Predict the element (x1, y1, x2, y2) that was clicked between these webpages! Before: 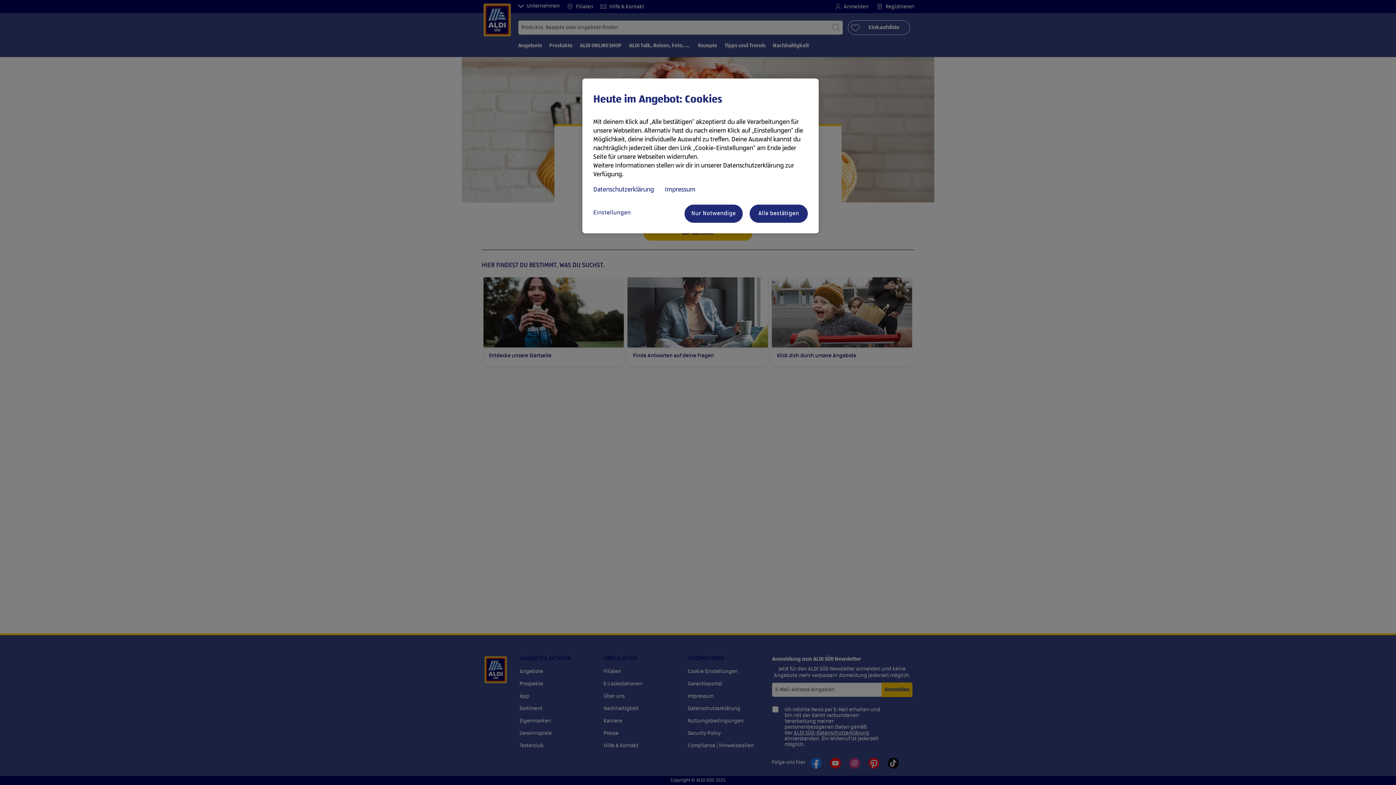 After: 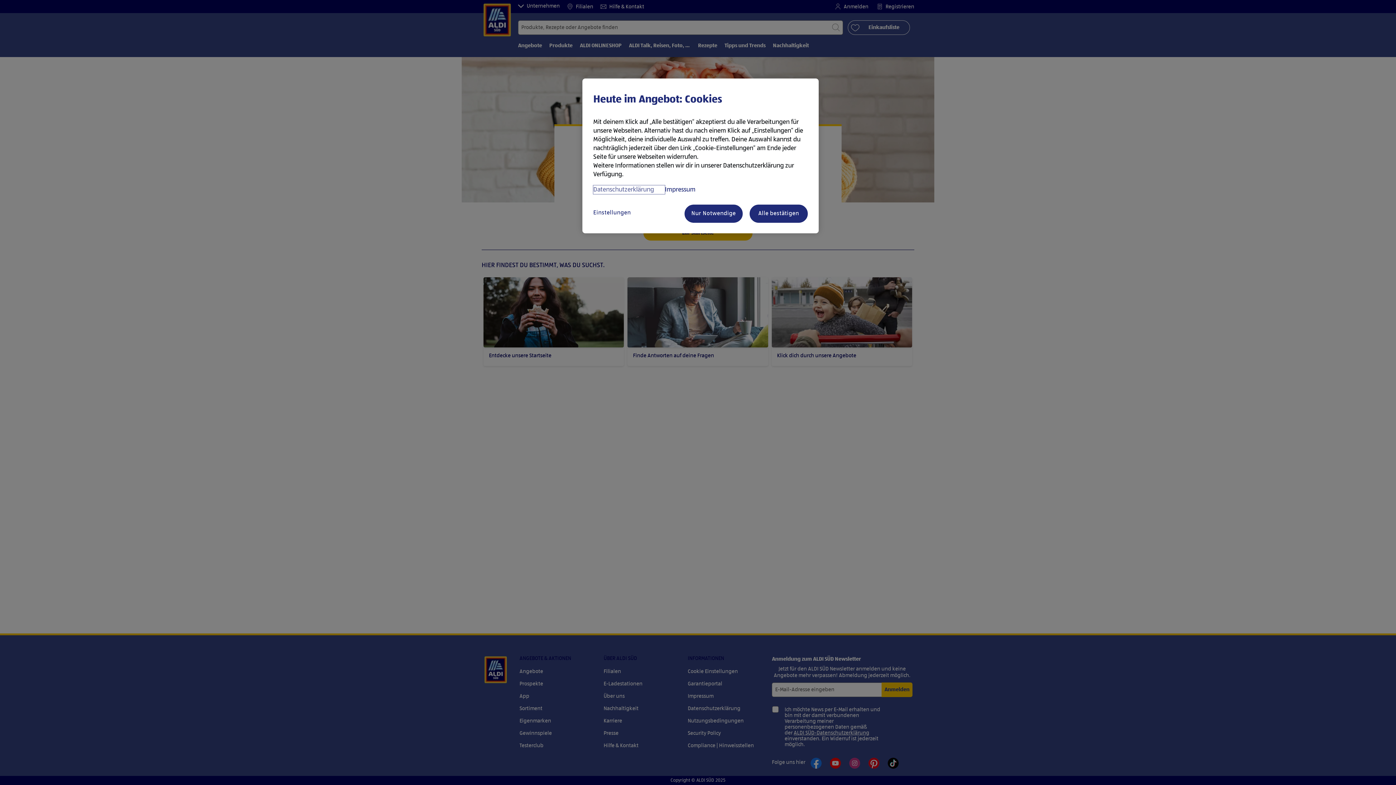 Action: bbox: (593, 185, 665, 194) label: Datenschutzerklärung, wird in neuer registerkarte geöffnet